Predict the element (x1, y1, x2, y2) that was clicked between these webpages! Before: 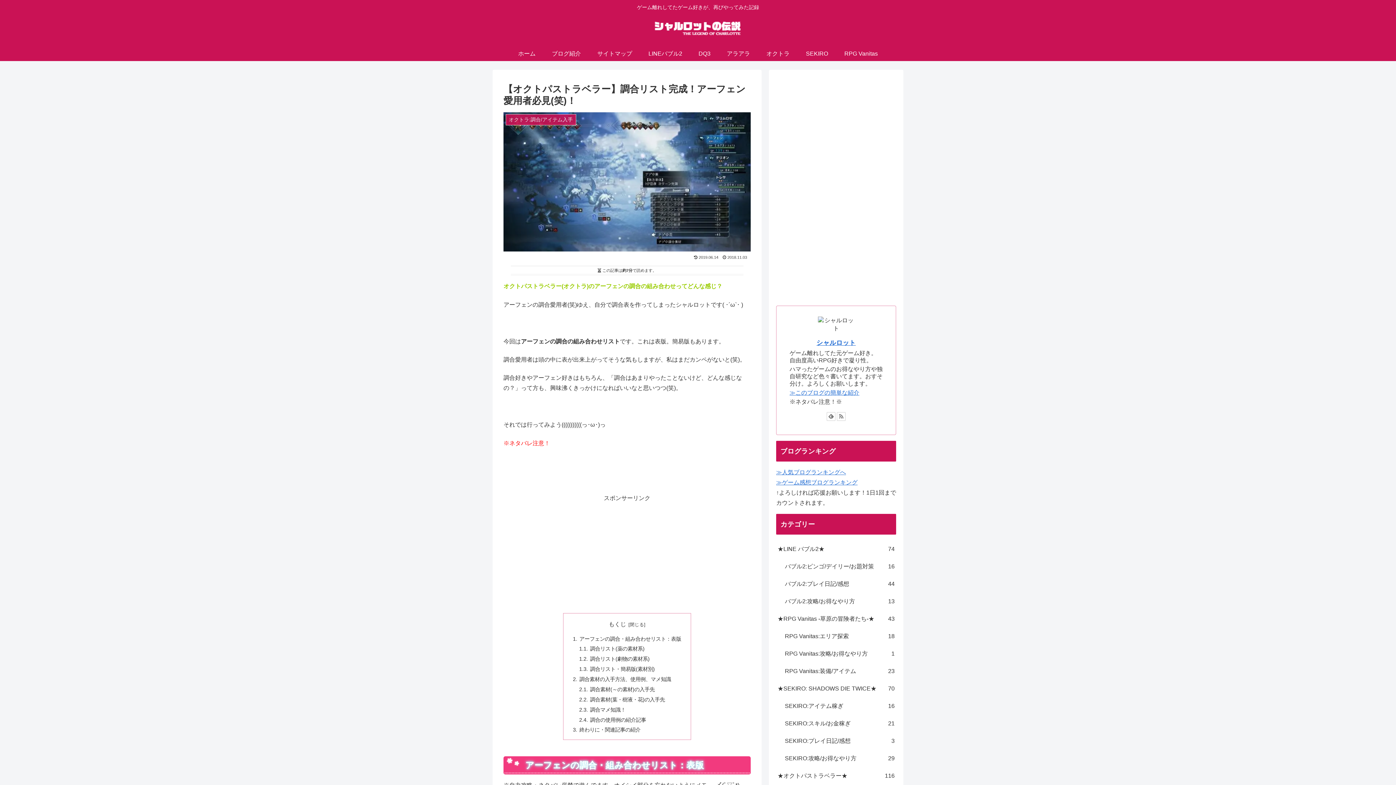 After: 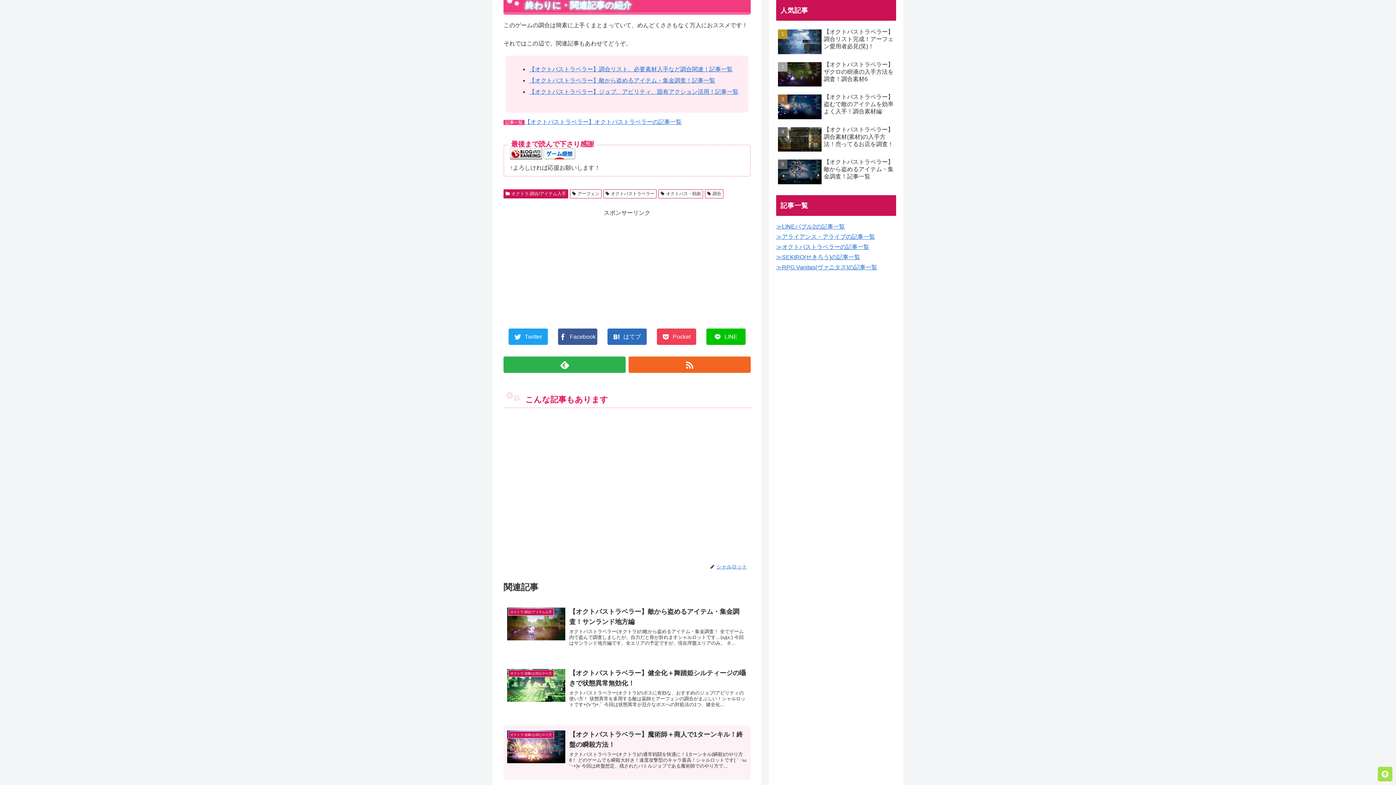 Action: label: 終わりに・関連記事の紹介 bbox: (579, 727, 640, 733)